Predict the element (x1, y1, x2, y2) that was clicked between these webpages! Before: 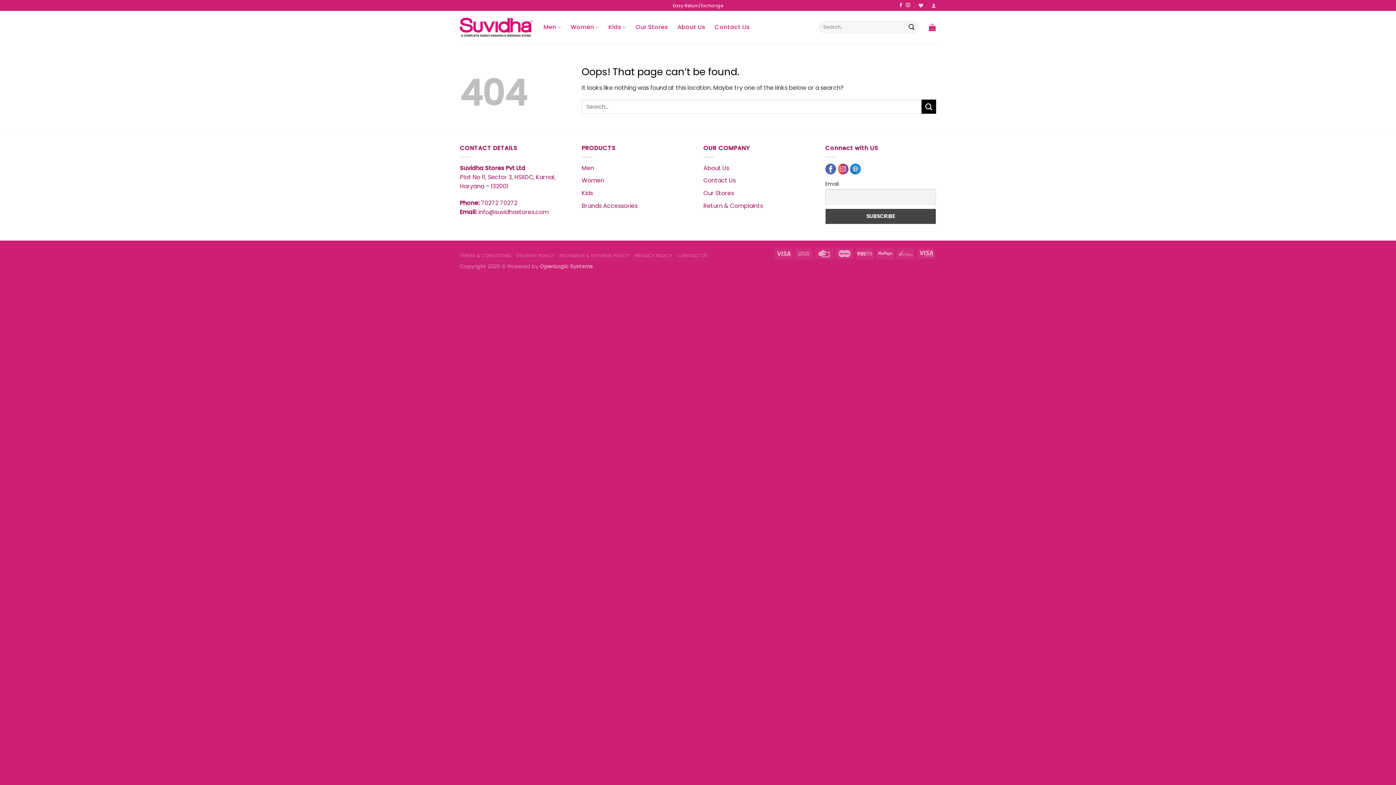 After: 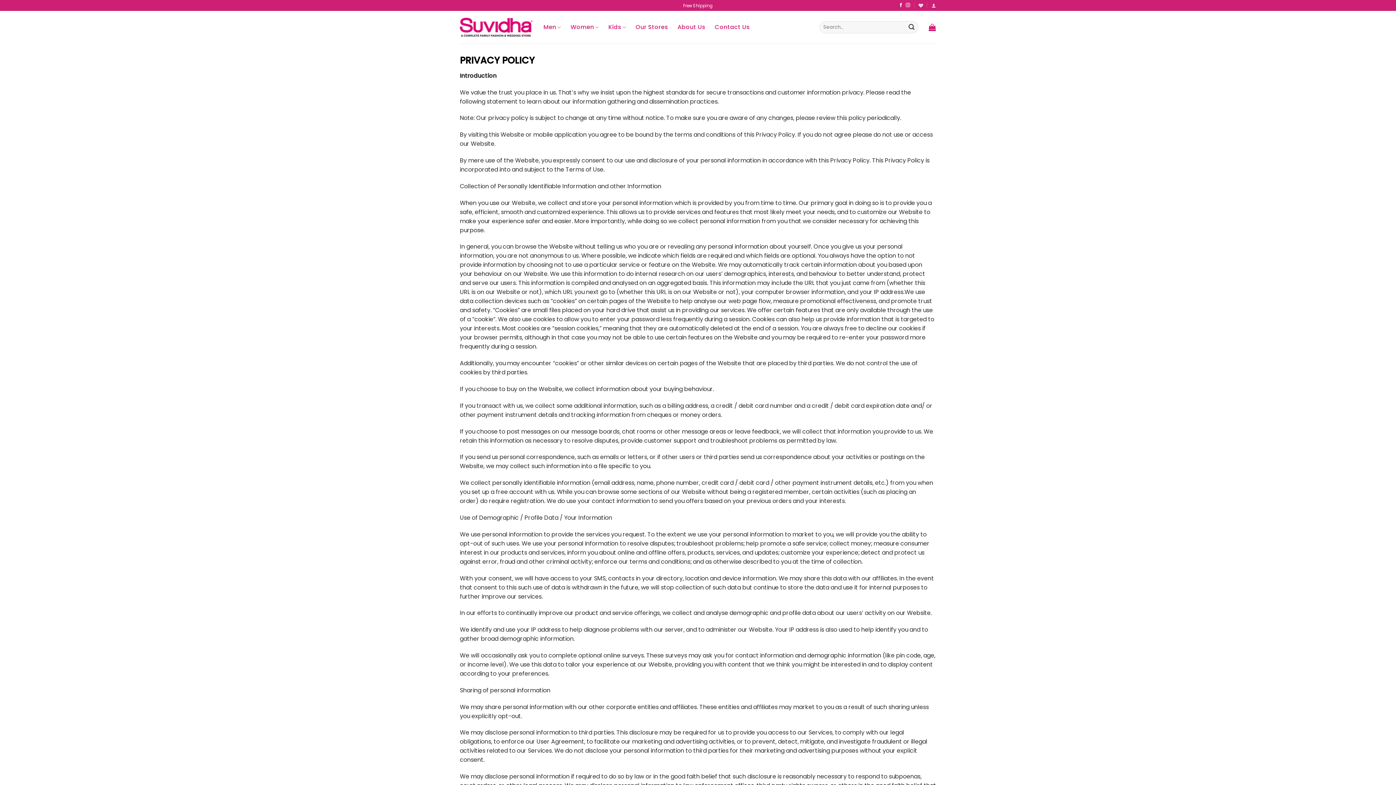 Action: bbox: (634, 252, 672, 258) label: PRIVACY POLICY